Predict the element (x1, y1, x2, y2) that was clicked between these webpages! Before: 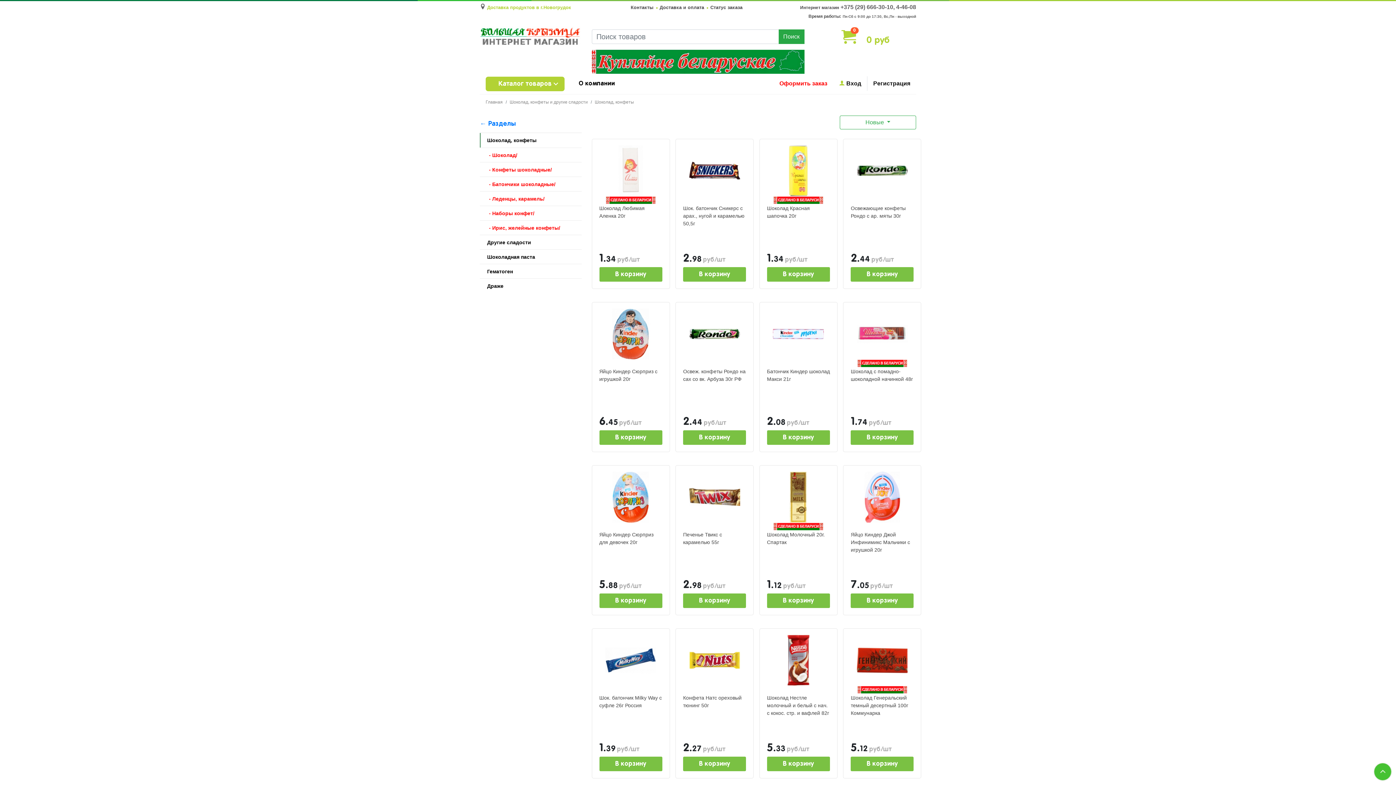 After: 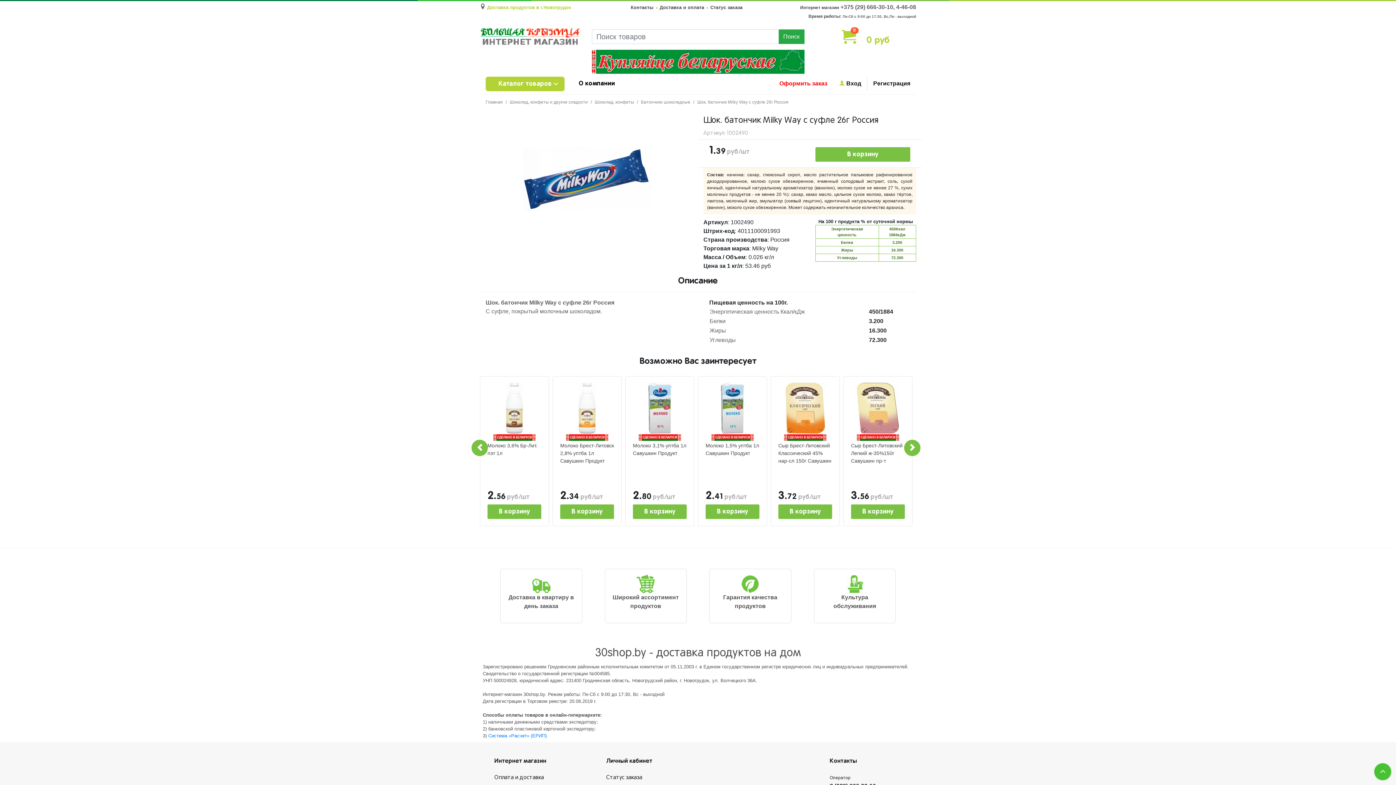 Action: bbox: (605, 635, 656, 686)